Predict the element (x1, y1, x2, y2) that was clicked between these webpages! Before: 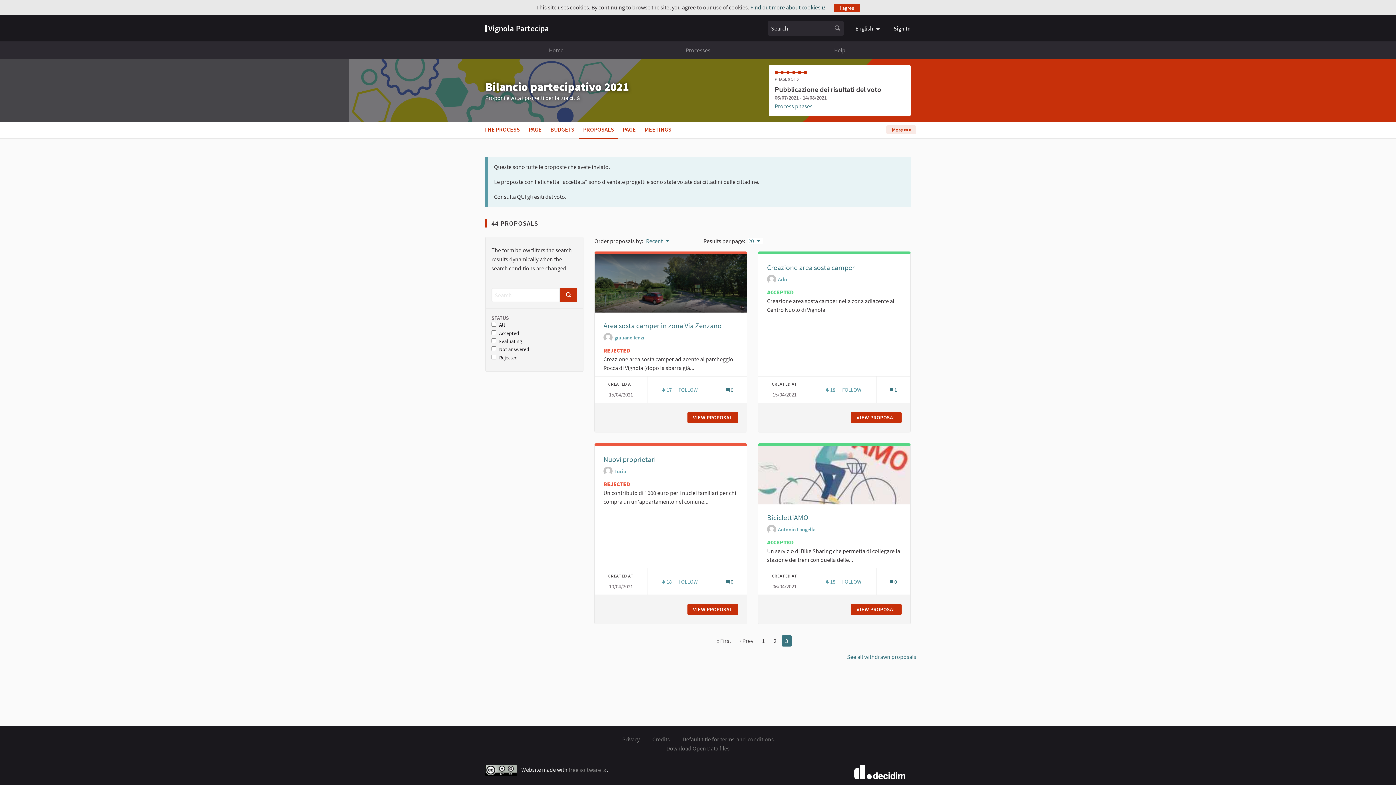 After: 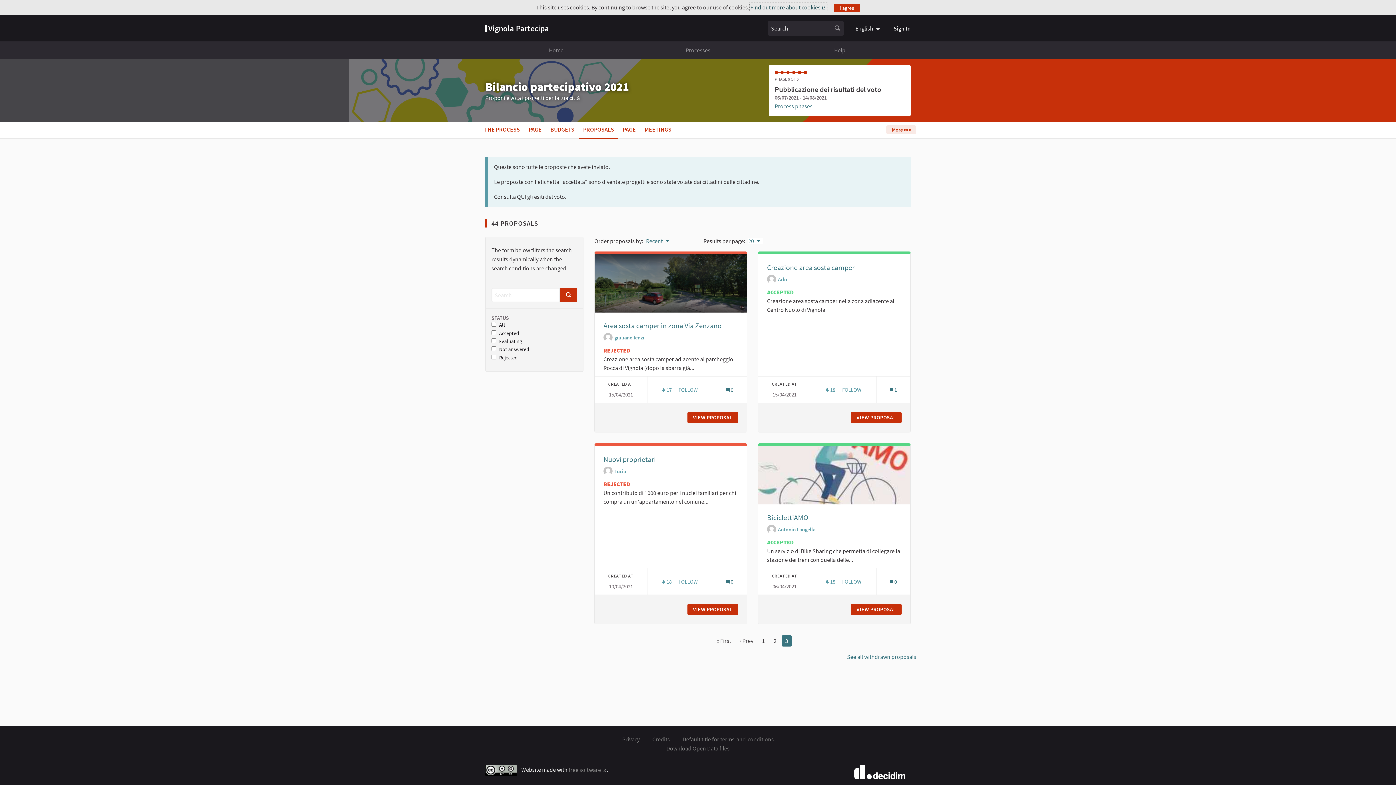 Action: bbox: (750, 3, 826, 10) label: Find out more about cookies 
(External link)